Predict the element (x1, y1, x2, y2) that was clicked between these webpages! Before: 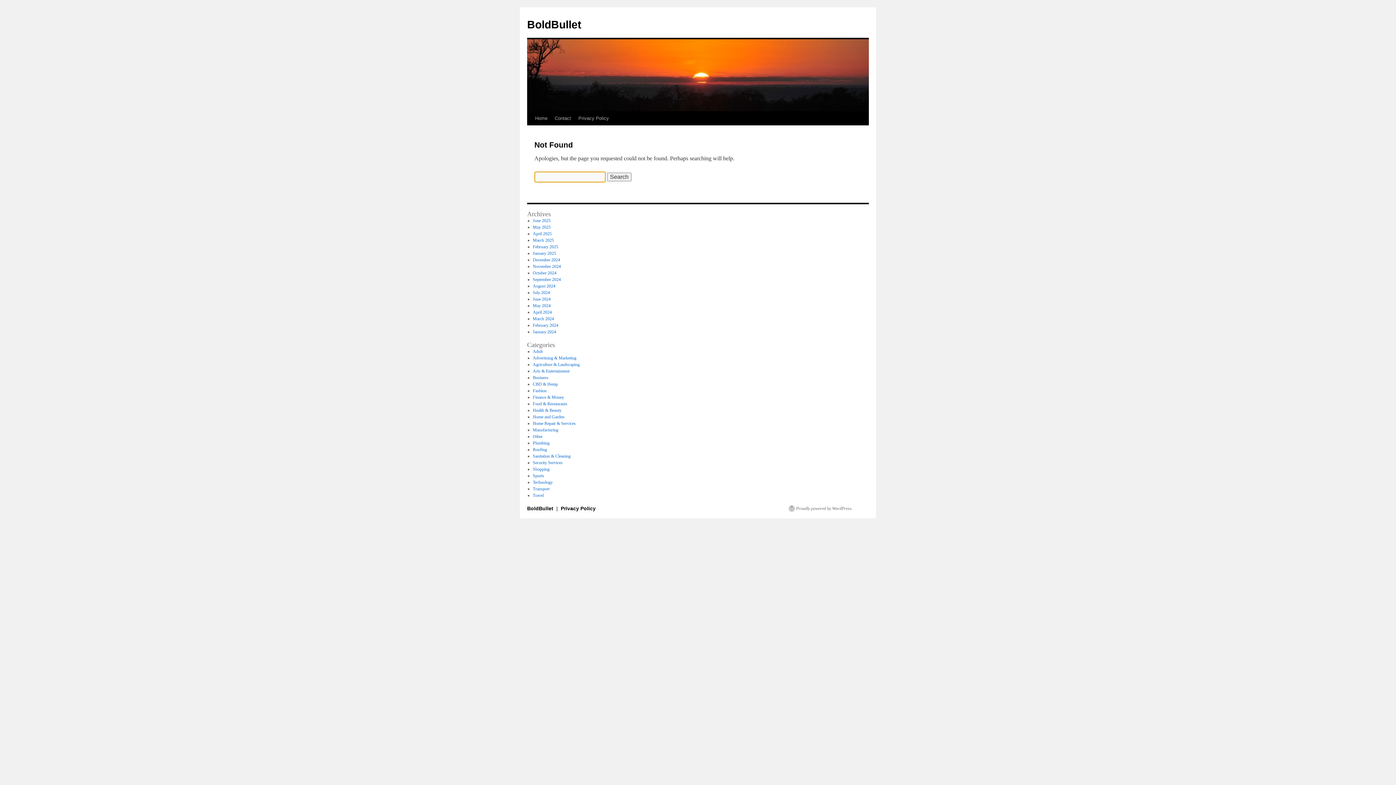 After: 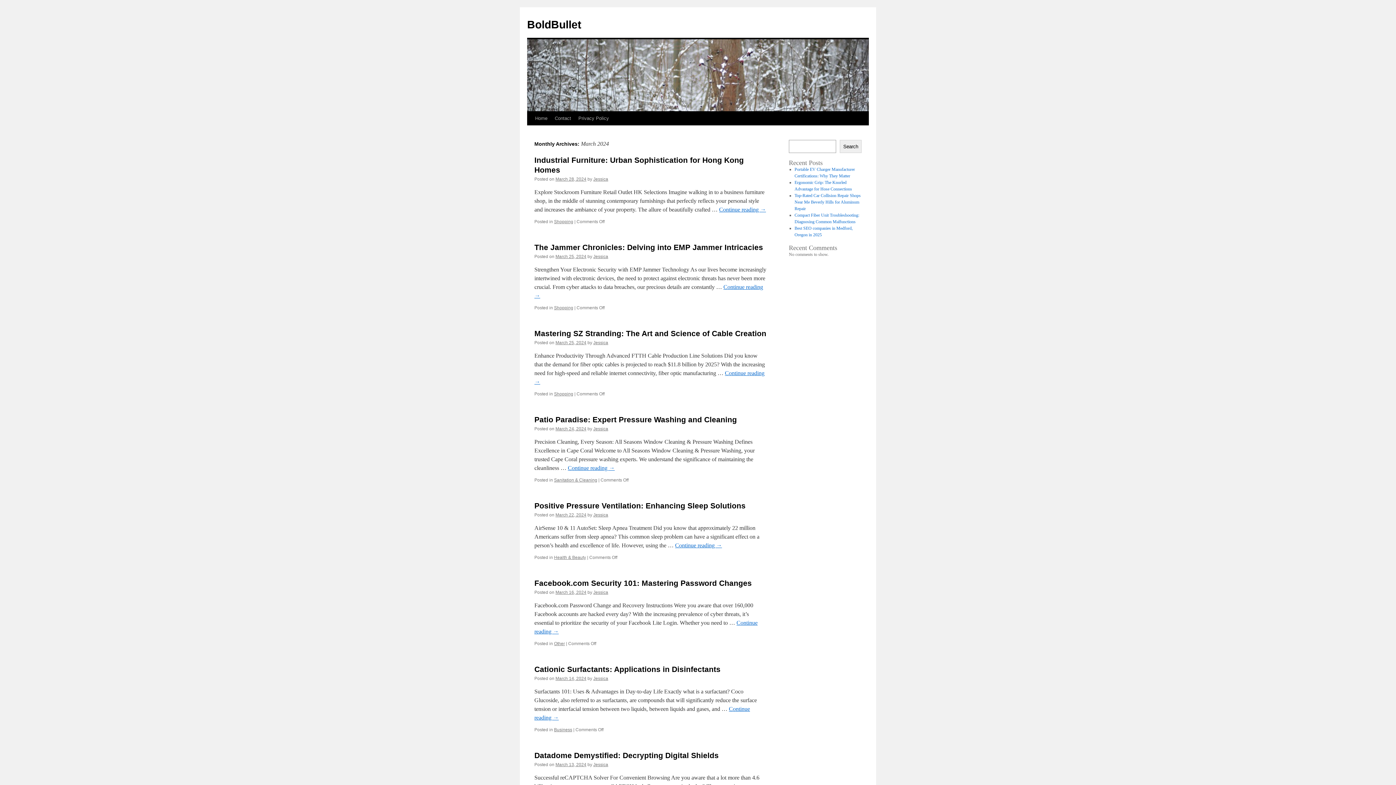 Action: bbox: (532, 316, 554, 321) label: March 2024